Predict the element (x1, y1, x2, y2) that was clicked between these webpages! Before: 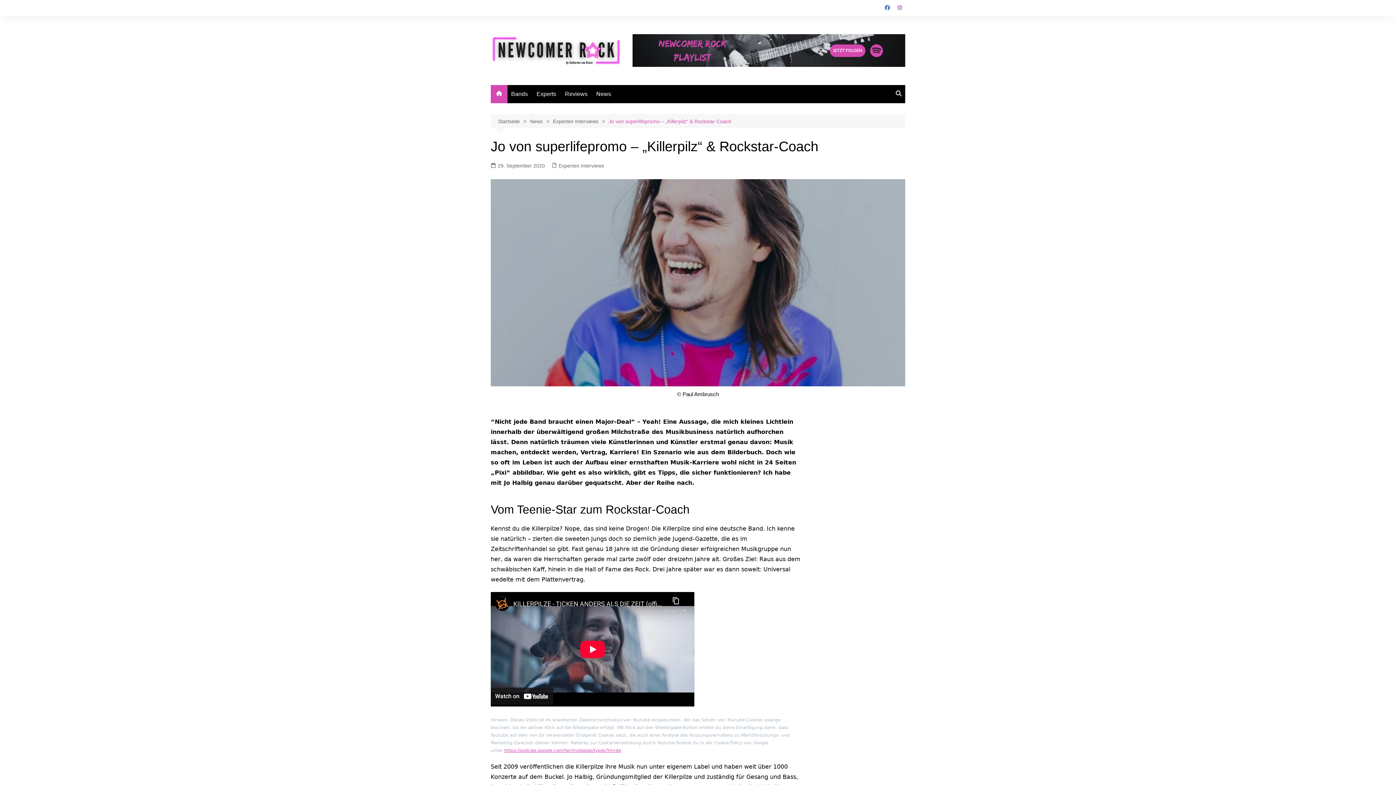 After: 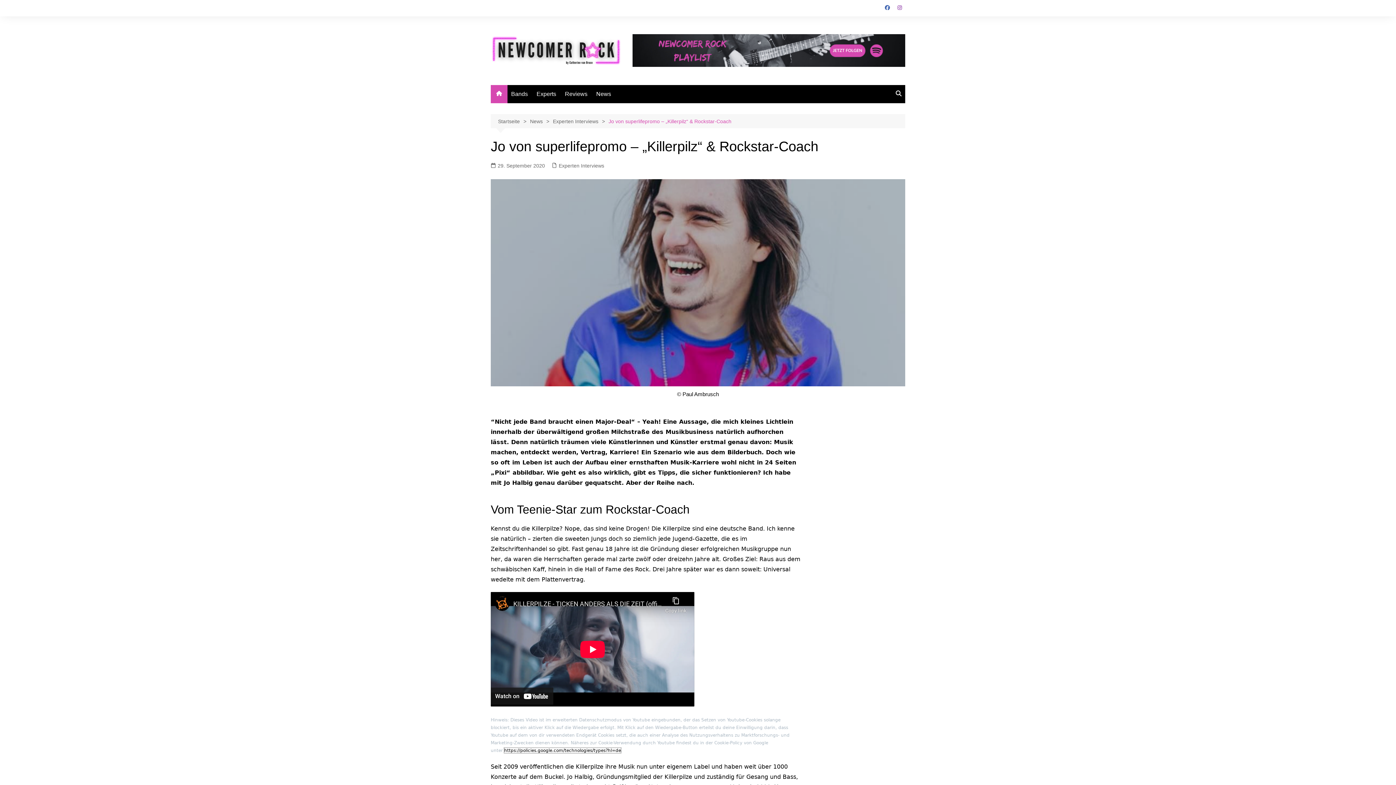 Action: bbox: (504, 748, 621, 753) label: https://policies.google.com/technologies/types?hl=de